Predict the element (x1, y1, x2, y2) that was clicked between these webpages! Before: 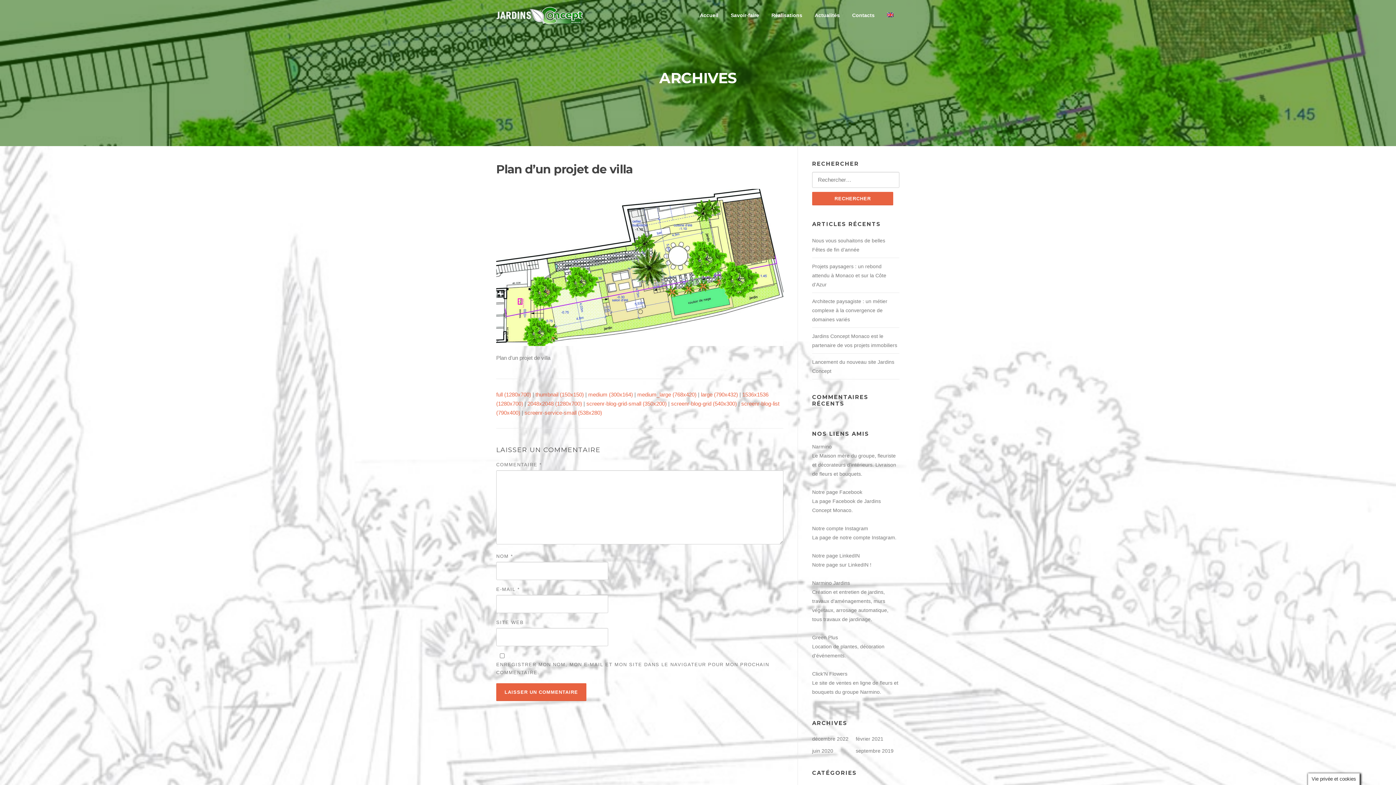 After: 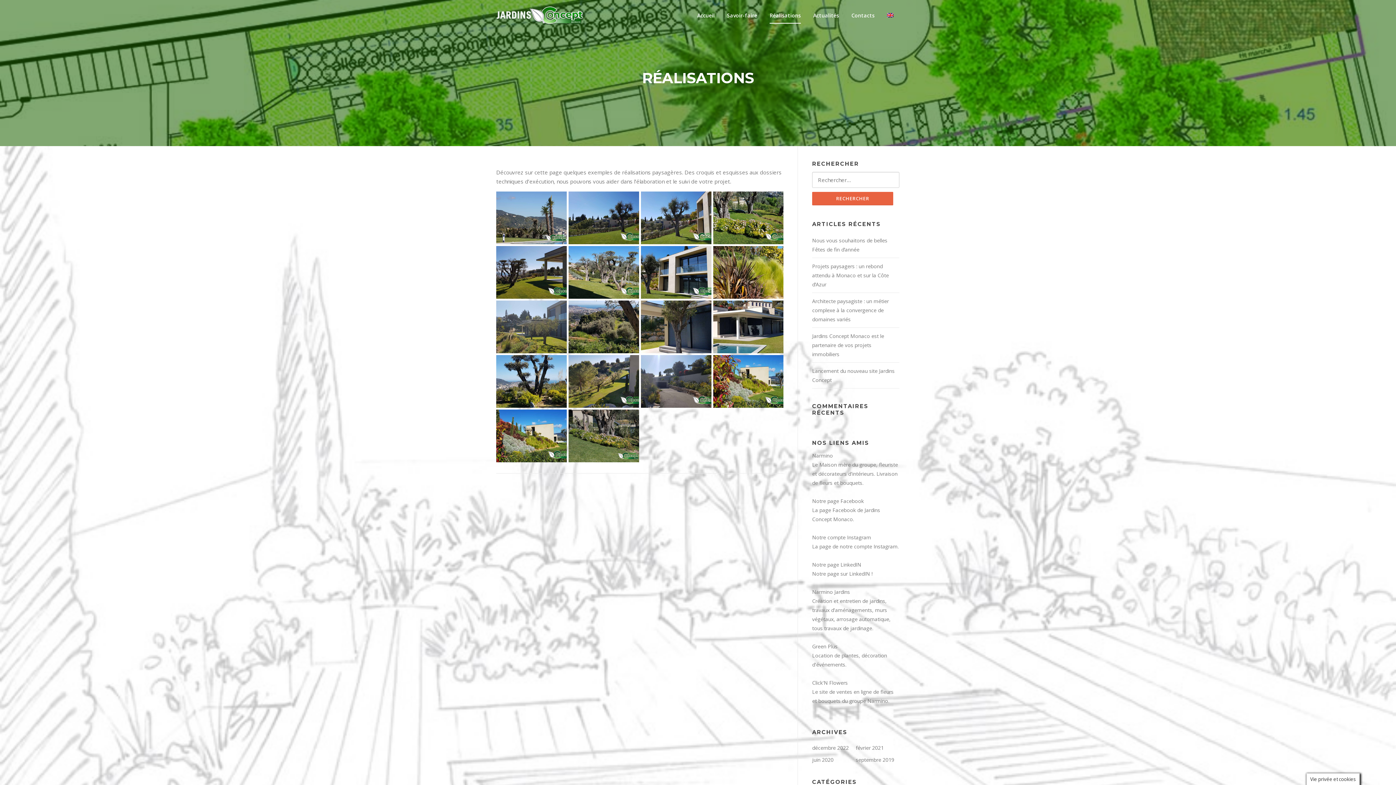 Action: label: Réalisations bbox: (765, 0, 808, 30)